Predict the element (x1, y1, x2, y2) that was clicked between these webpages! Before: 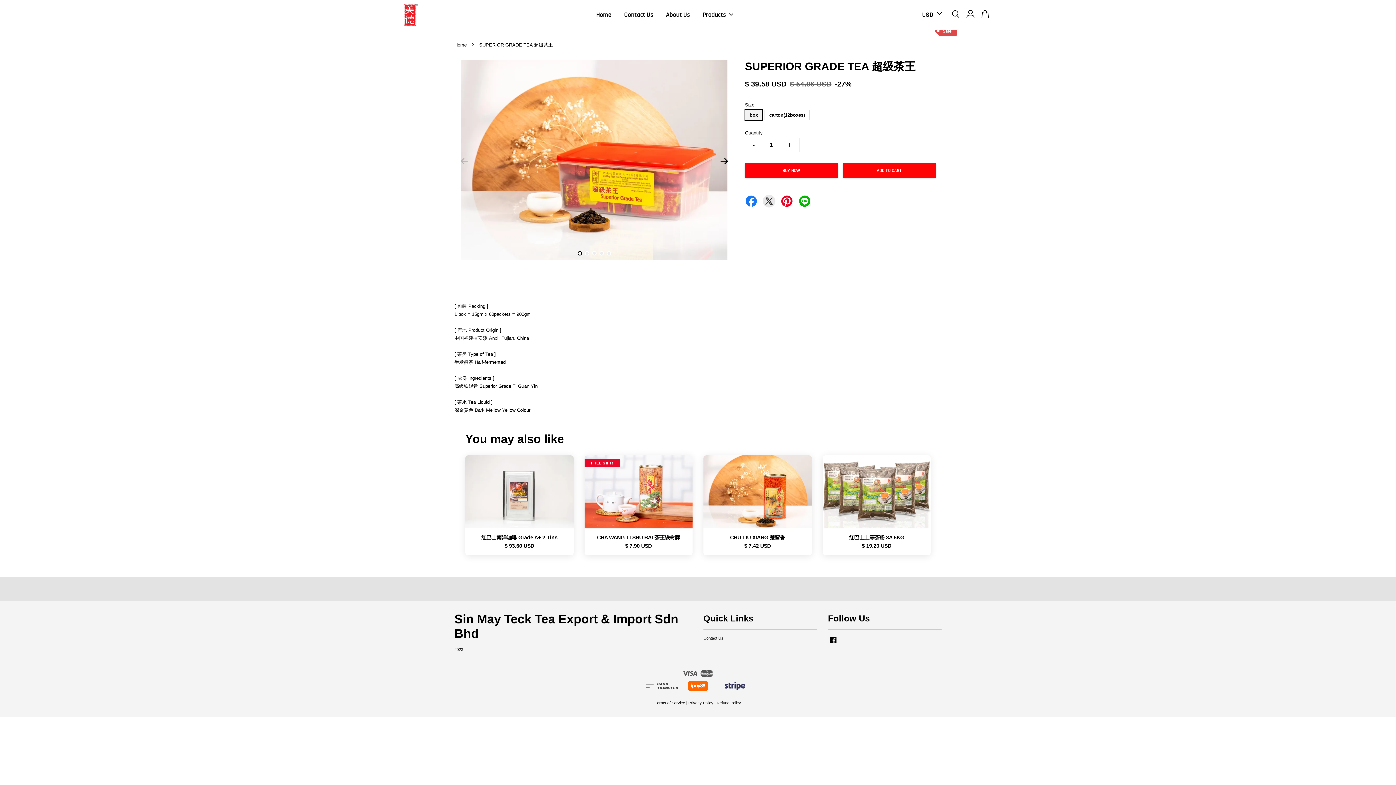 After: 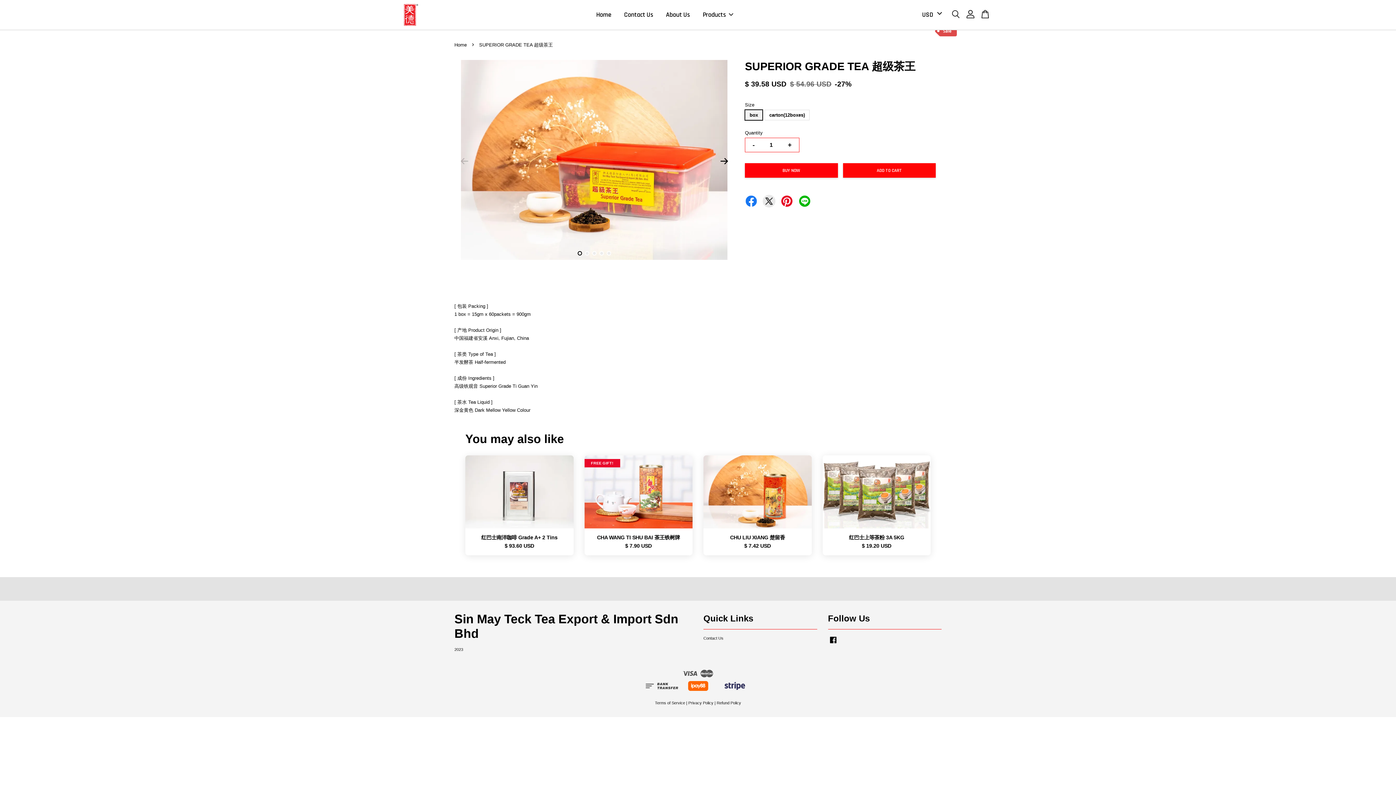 Action: bbox: (577, 251, 582, 255) label: 1